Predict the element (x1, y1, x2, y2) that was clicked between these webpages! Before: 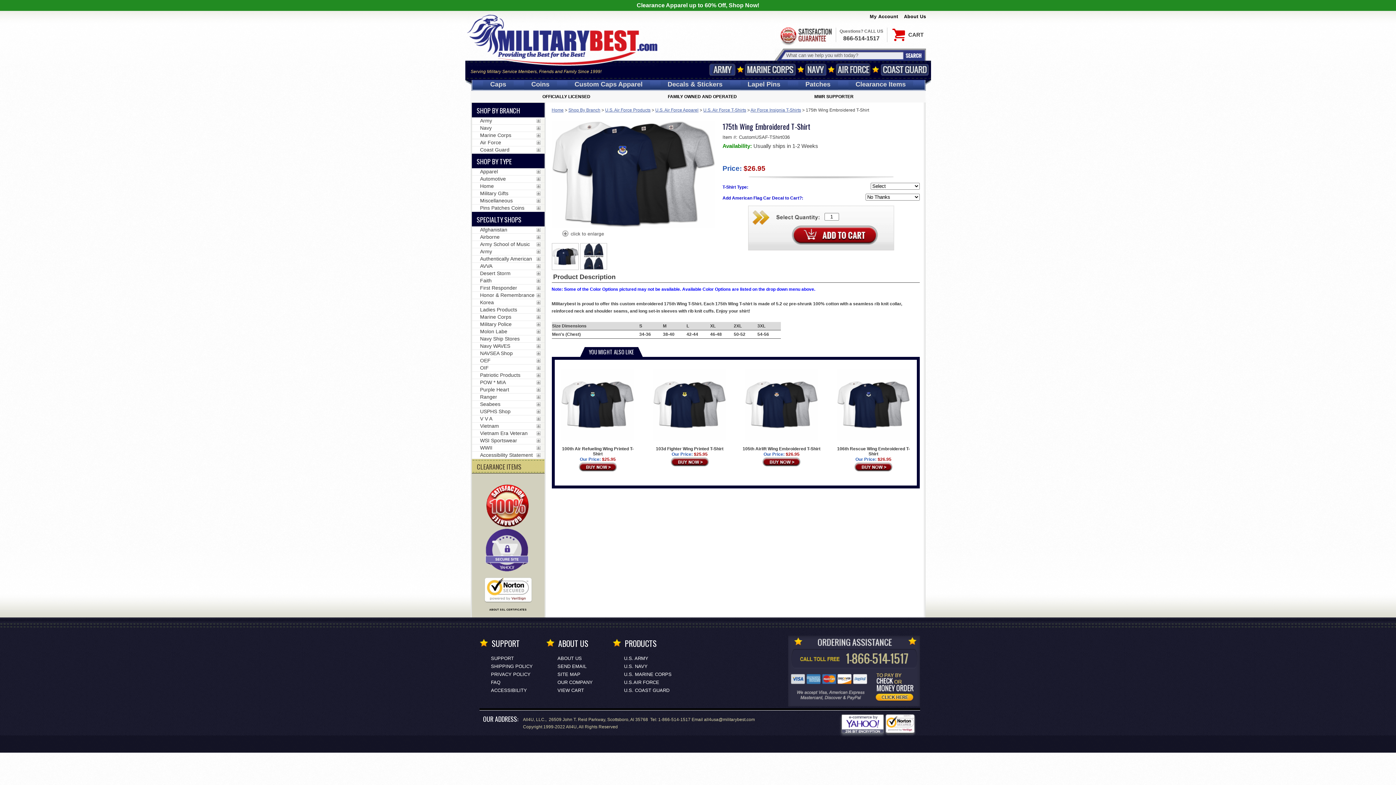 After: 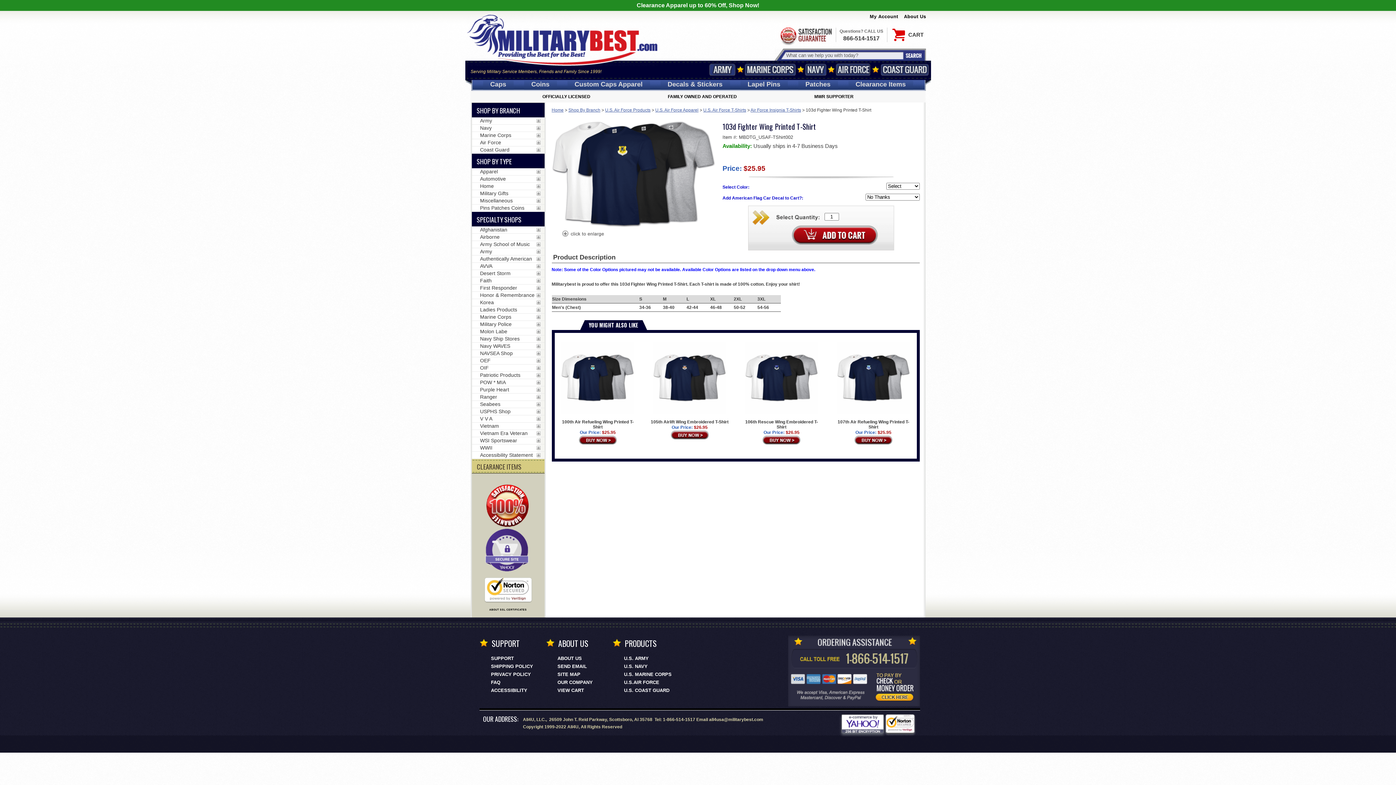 Action: bbox: (650, 457, 729, 466)